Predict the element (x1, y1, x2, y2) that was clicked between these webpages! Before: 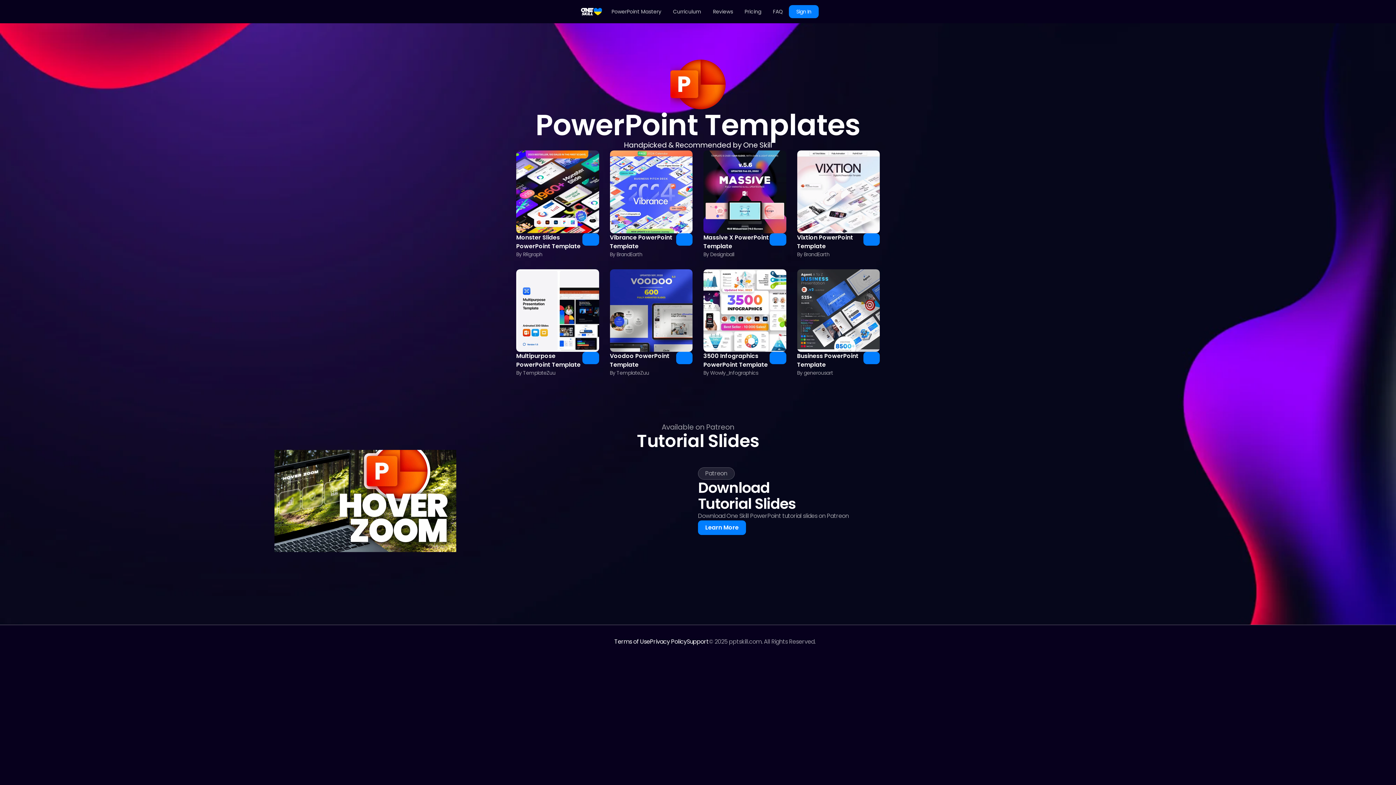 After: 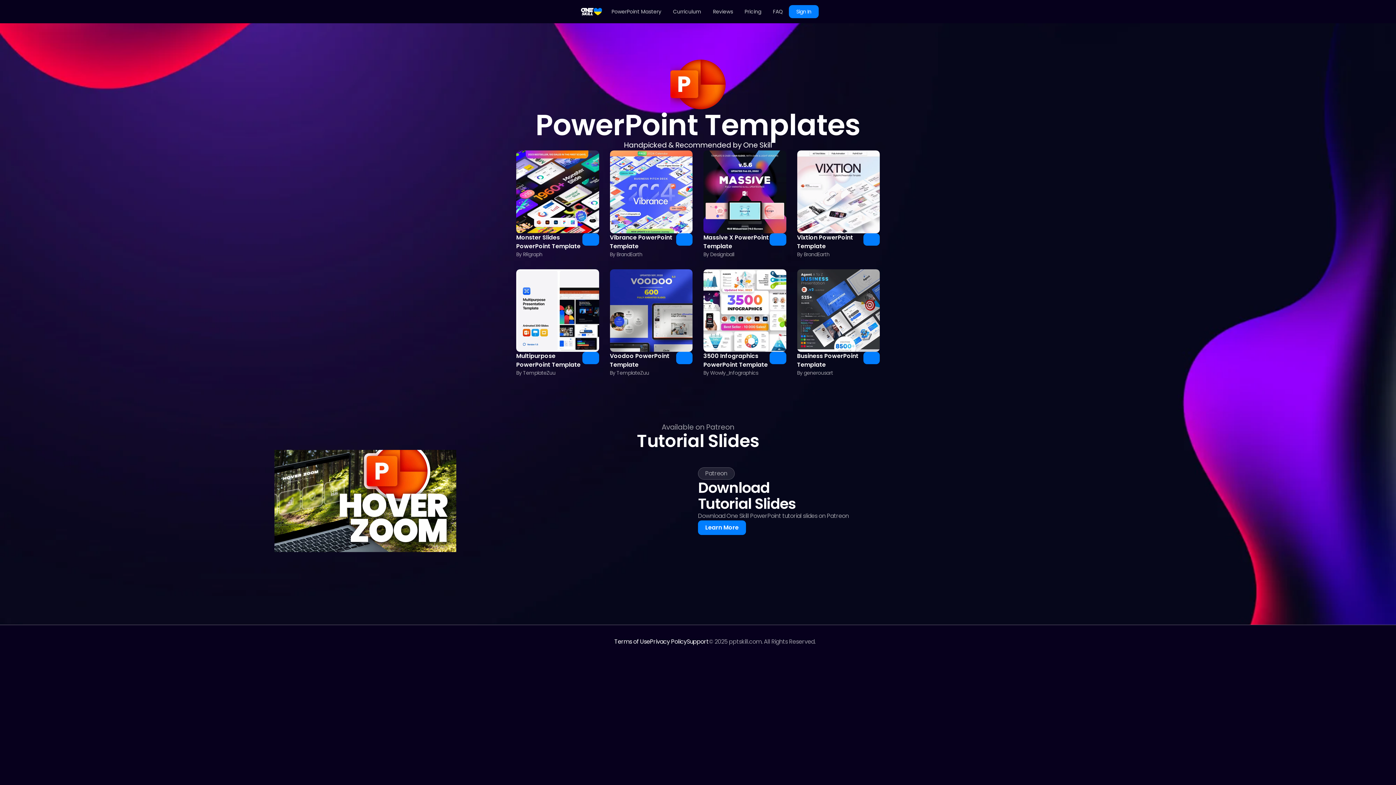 Action: bbox: (516, 269, 599, 352)